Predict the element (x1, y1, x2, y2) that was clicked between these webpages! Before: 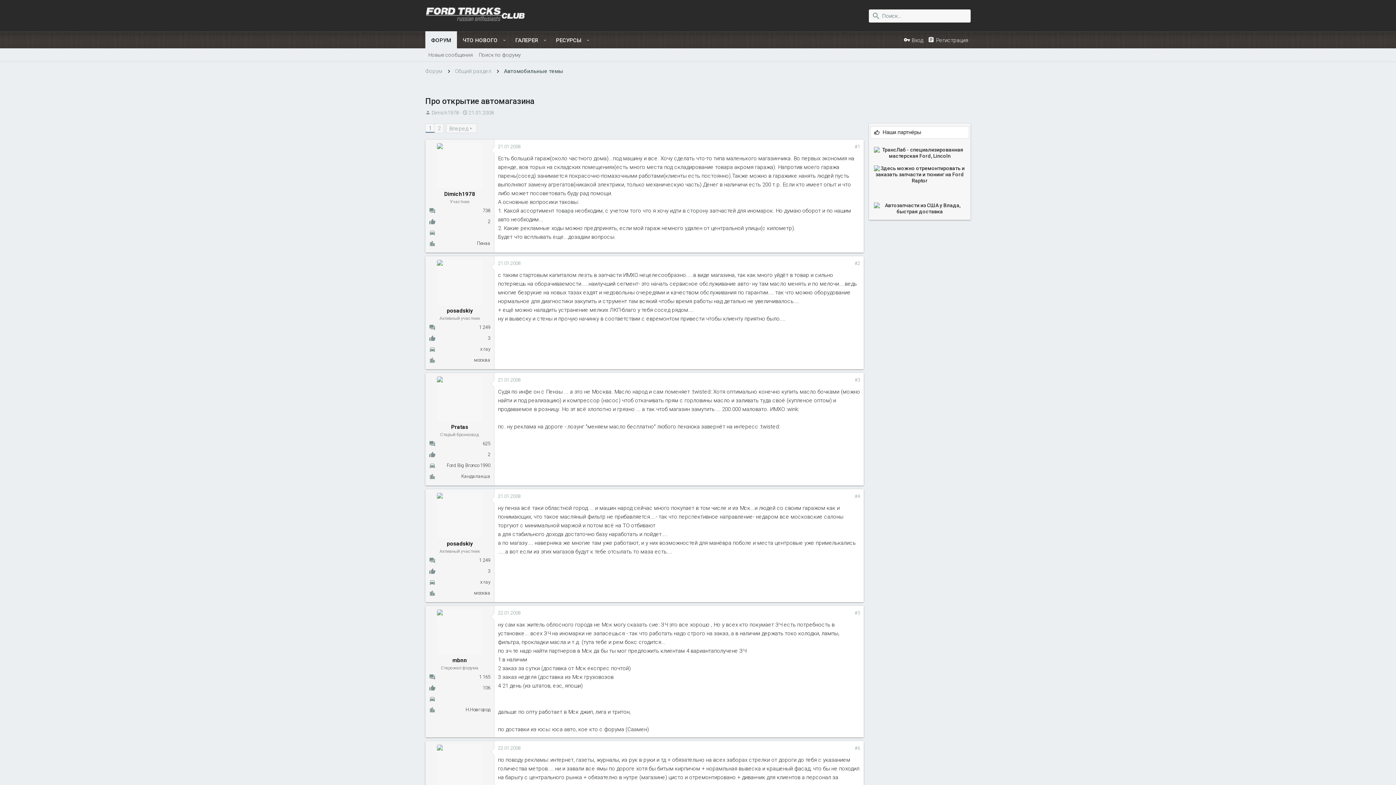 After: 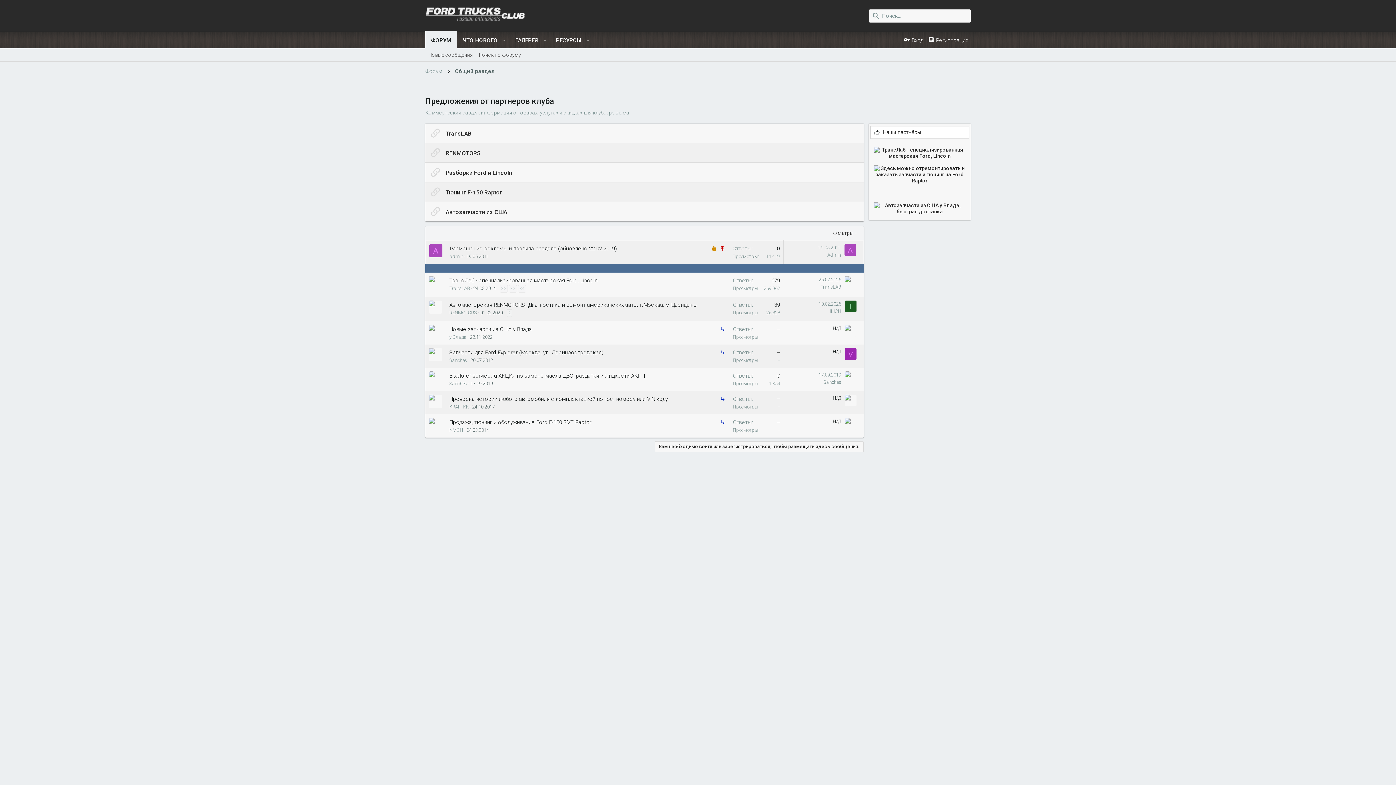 Action: label: Наши партнёры bbox: (882, 129, 921, 135)